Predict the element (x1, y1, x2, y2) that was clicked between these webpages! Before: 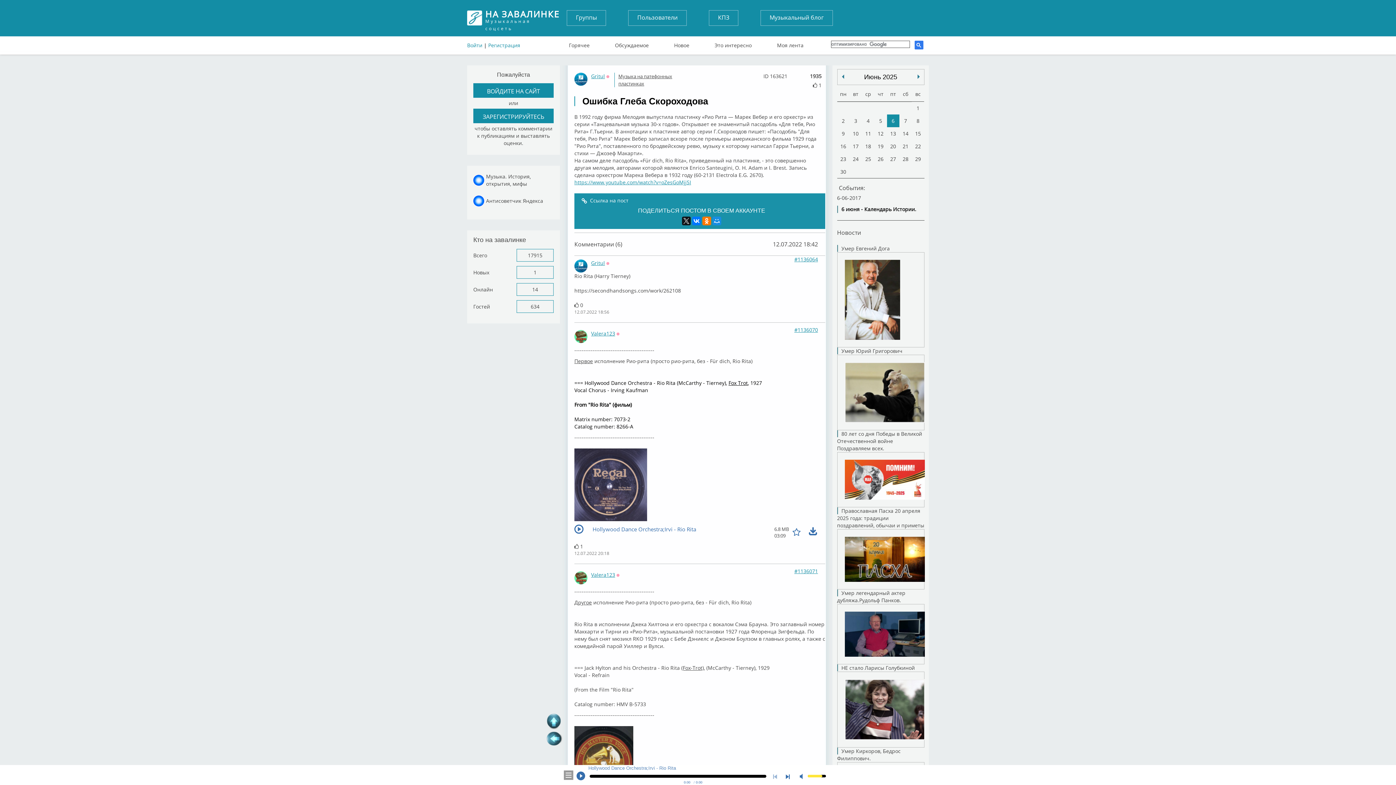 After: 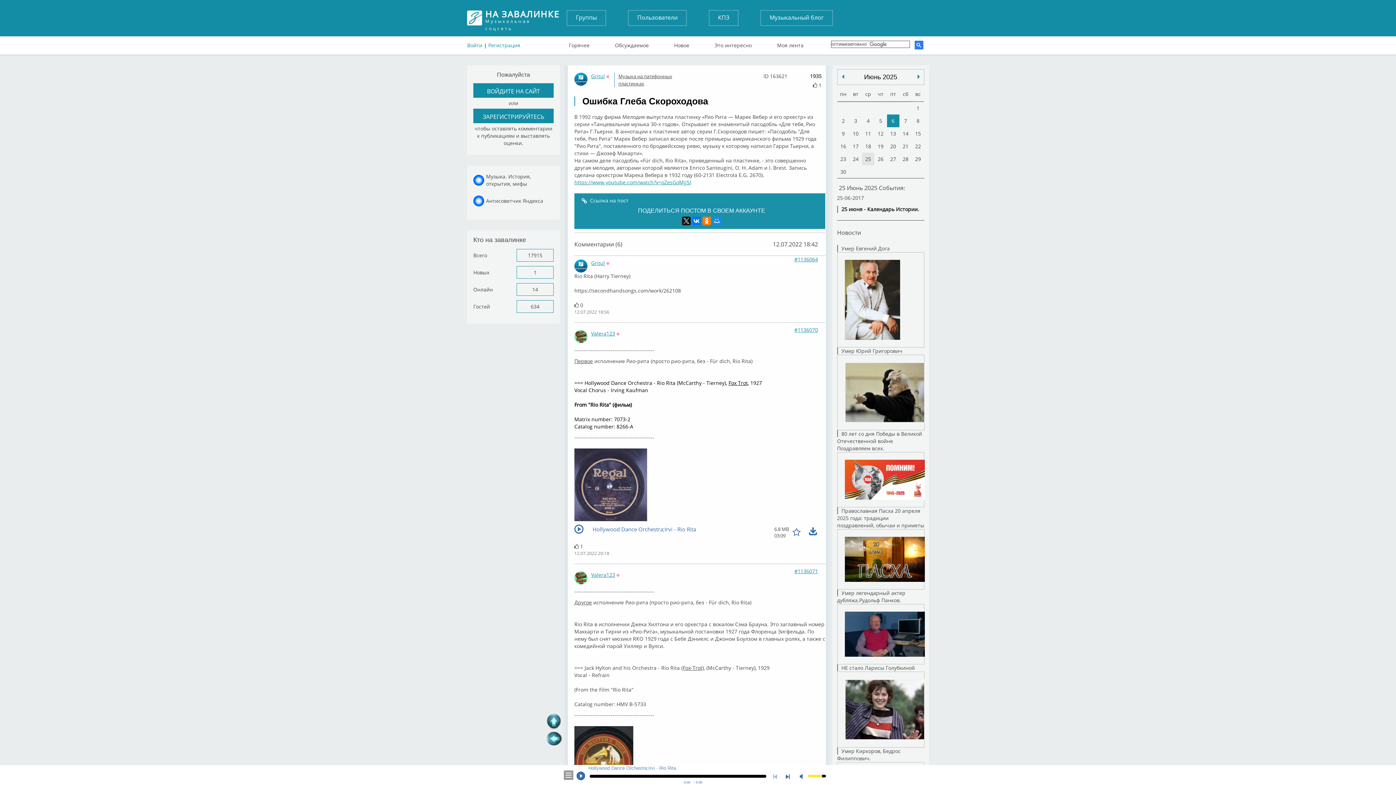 Action: label: 25 bbox: (862, 152, 874, 165)